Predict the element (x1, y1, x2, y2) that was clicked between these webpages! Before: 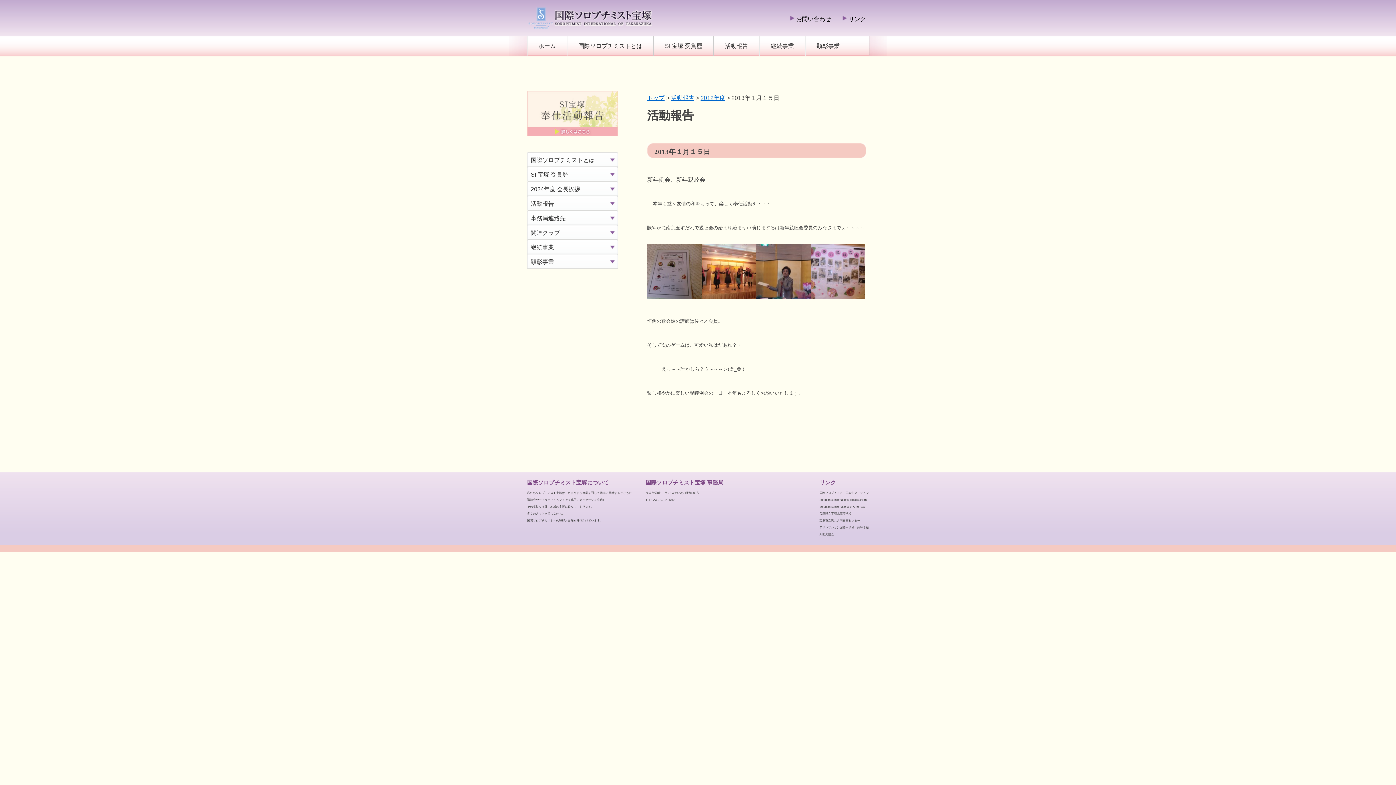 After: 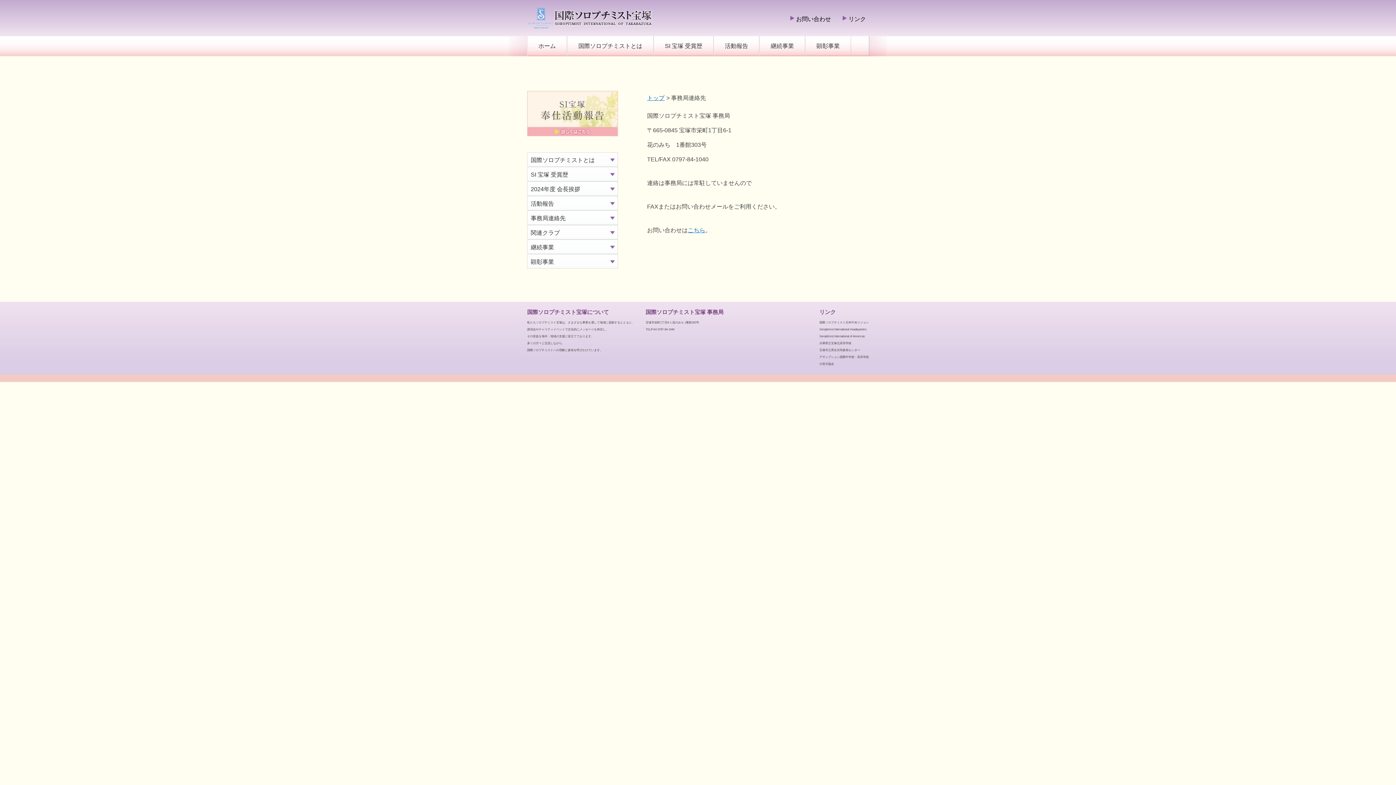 Action: label: 事務局連絡先 bbox: (527, 210, 618, 224)